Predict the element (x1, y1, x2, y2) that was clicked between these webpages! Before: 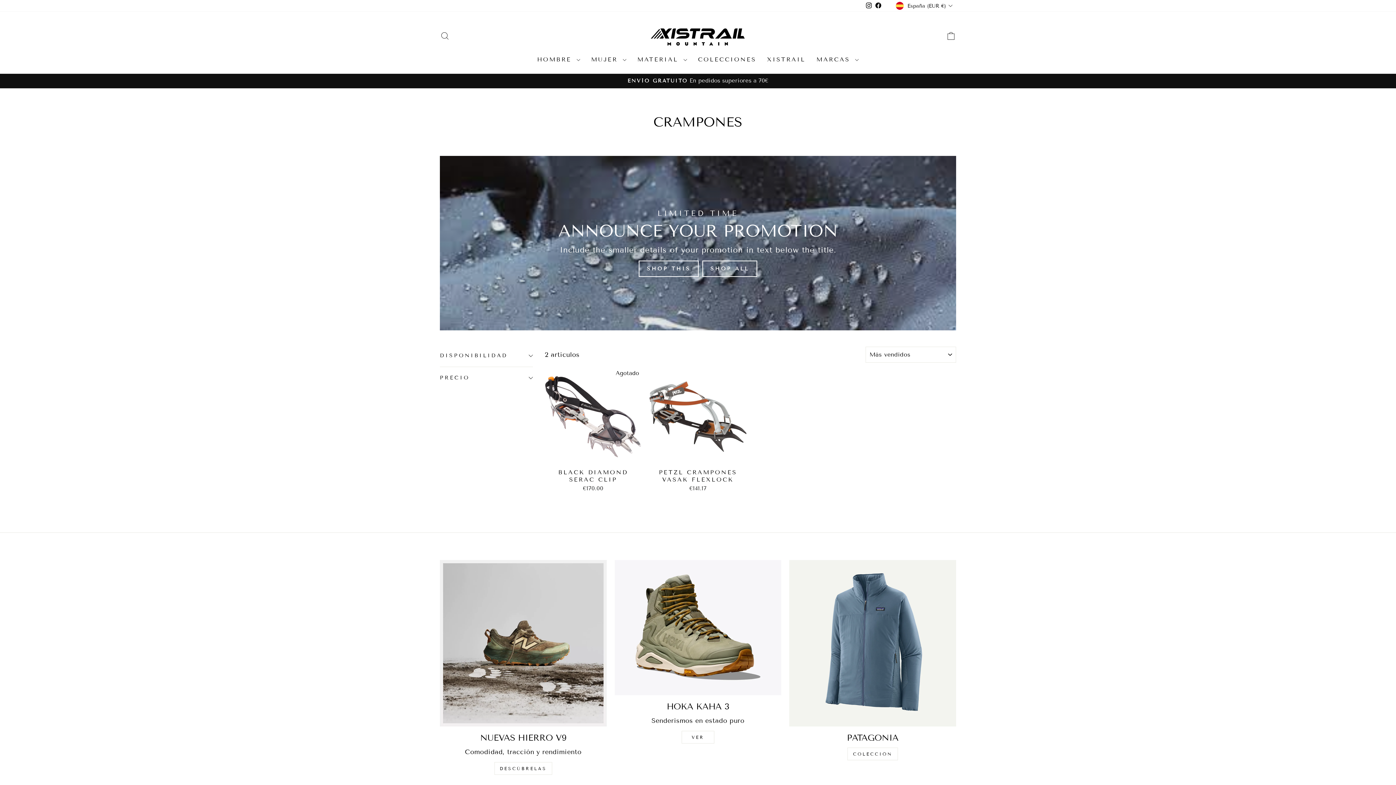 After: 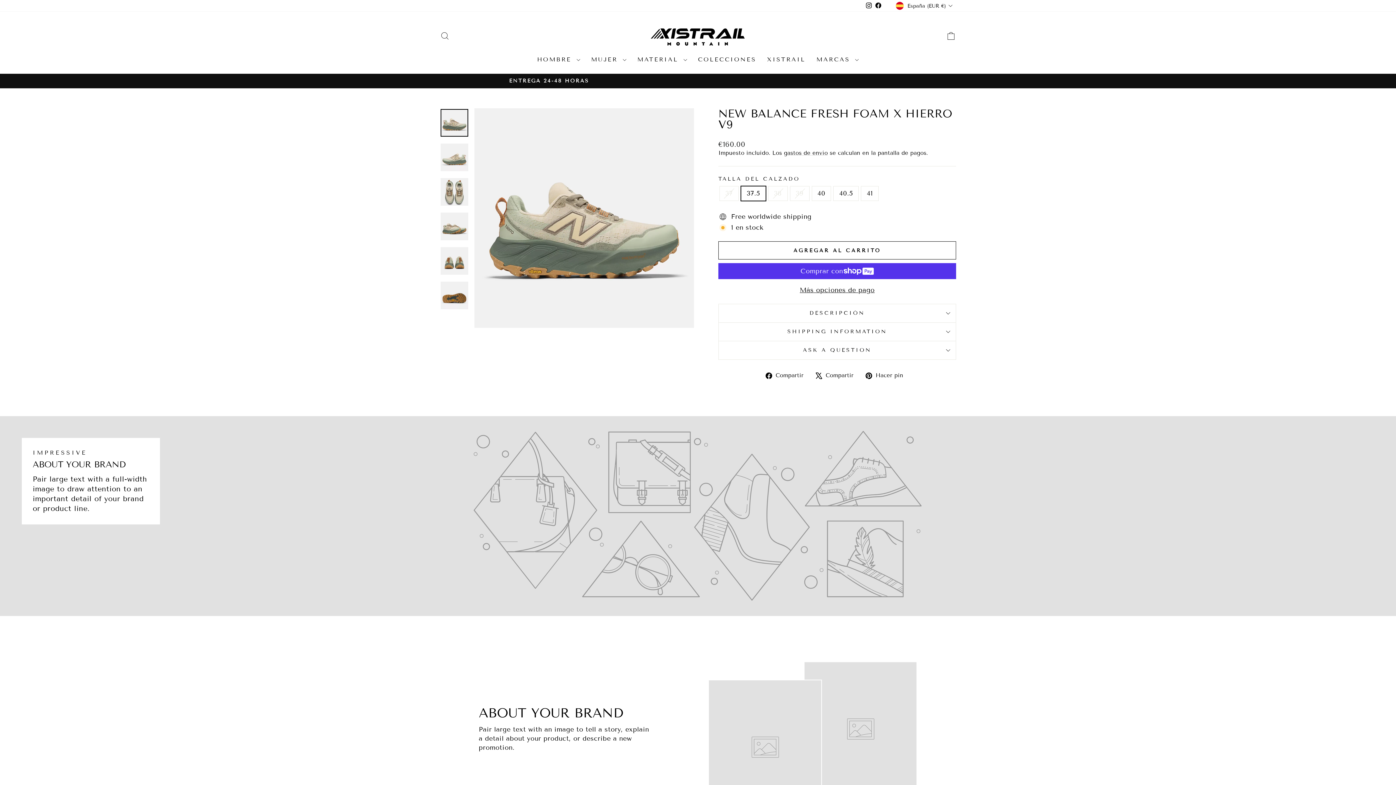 Action: label: Nuevas hierro v9 bbox: (440, 560, 606, 727)